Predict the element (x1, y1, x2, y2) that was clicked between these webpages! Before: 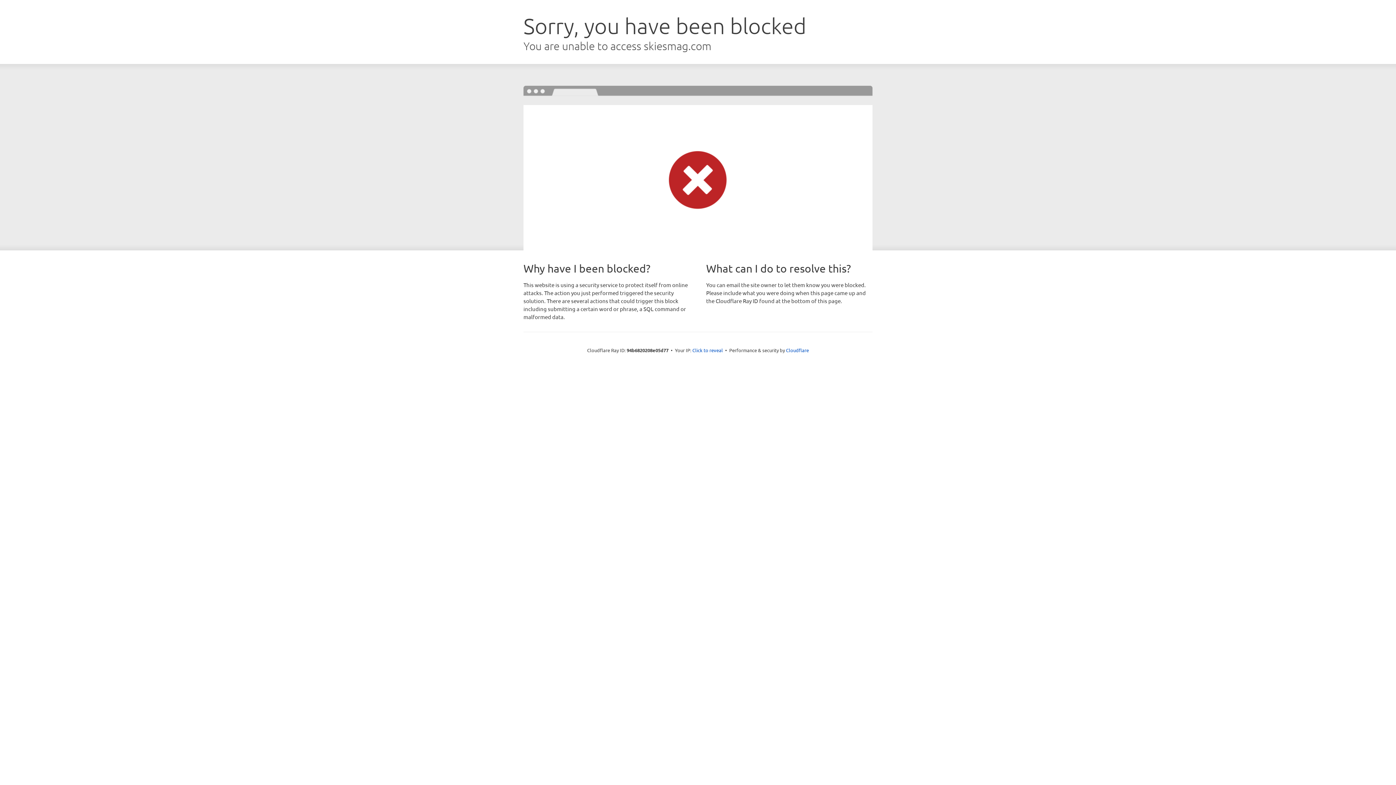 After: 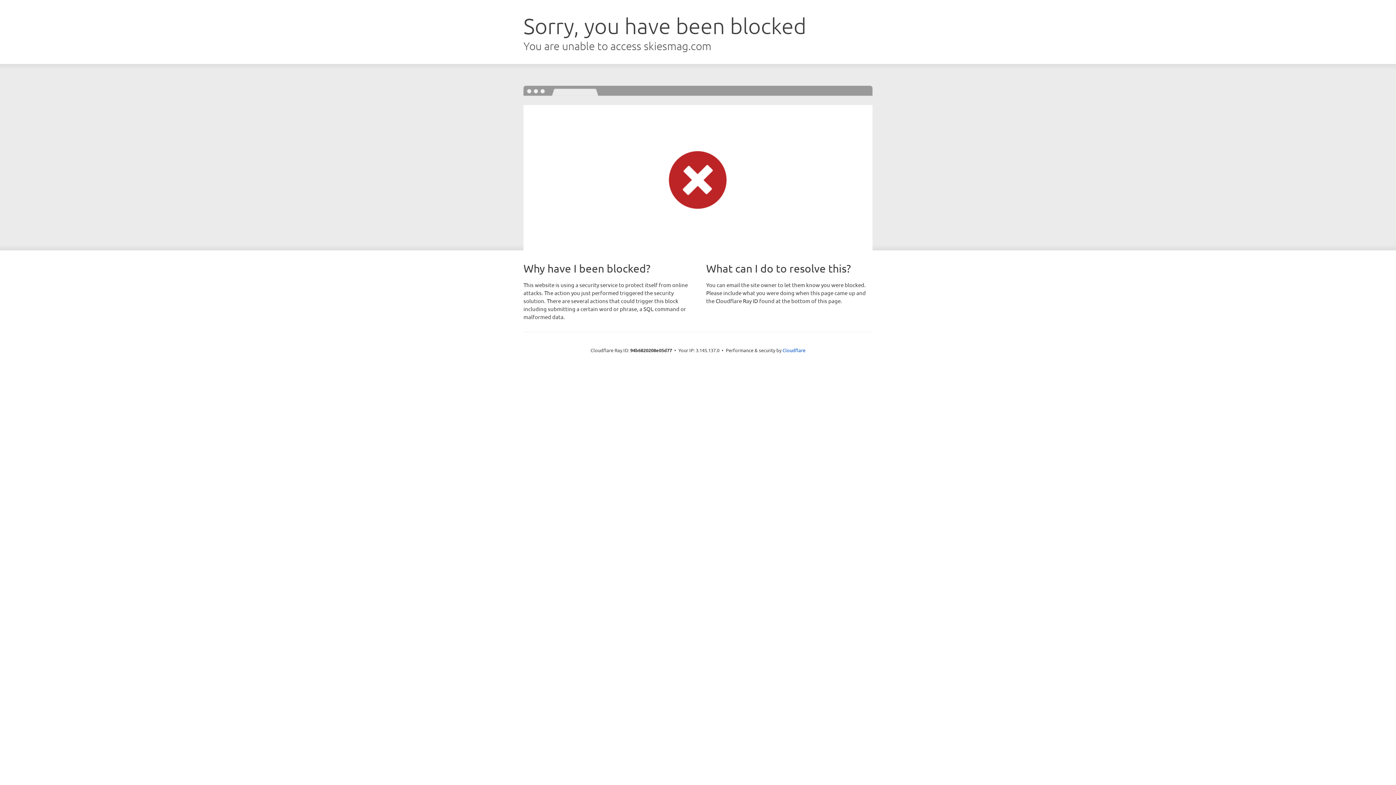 Action: label: Click to reveal bbox: (692, 346, 723, 353)